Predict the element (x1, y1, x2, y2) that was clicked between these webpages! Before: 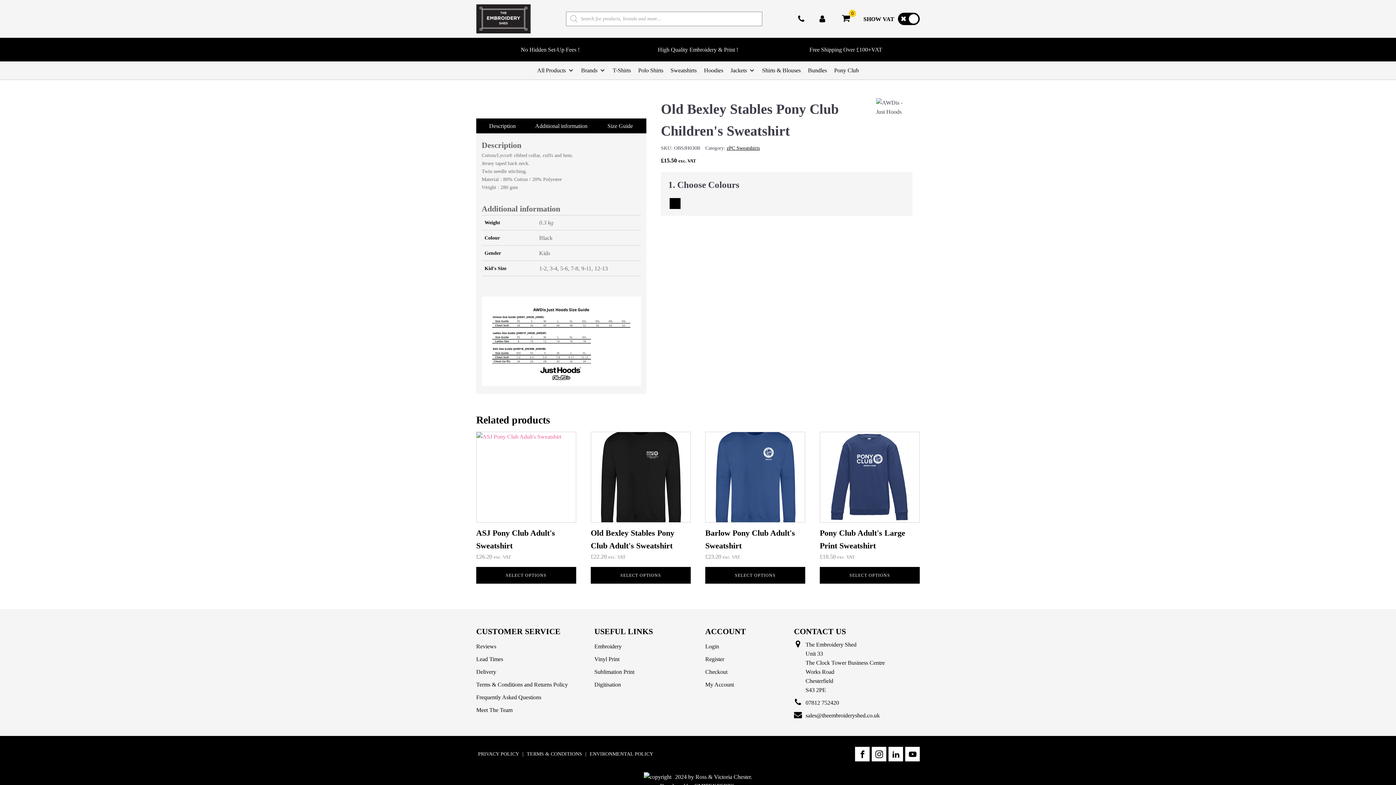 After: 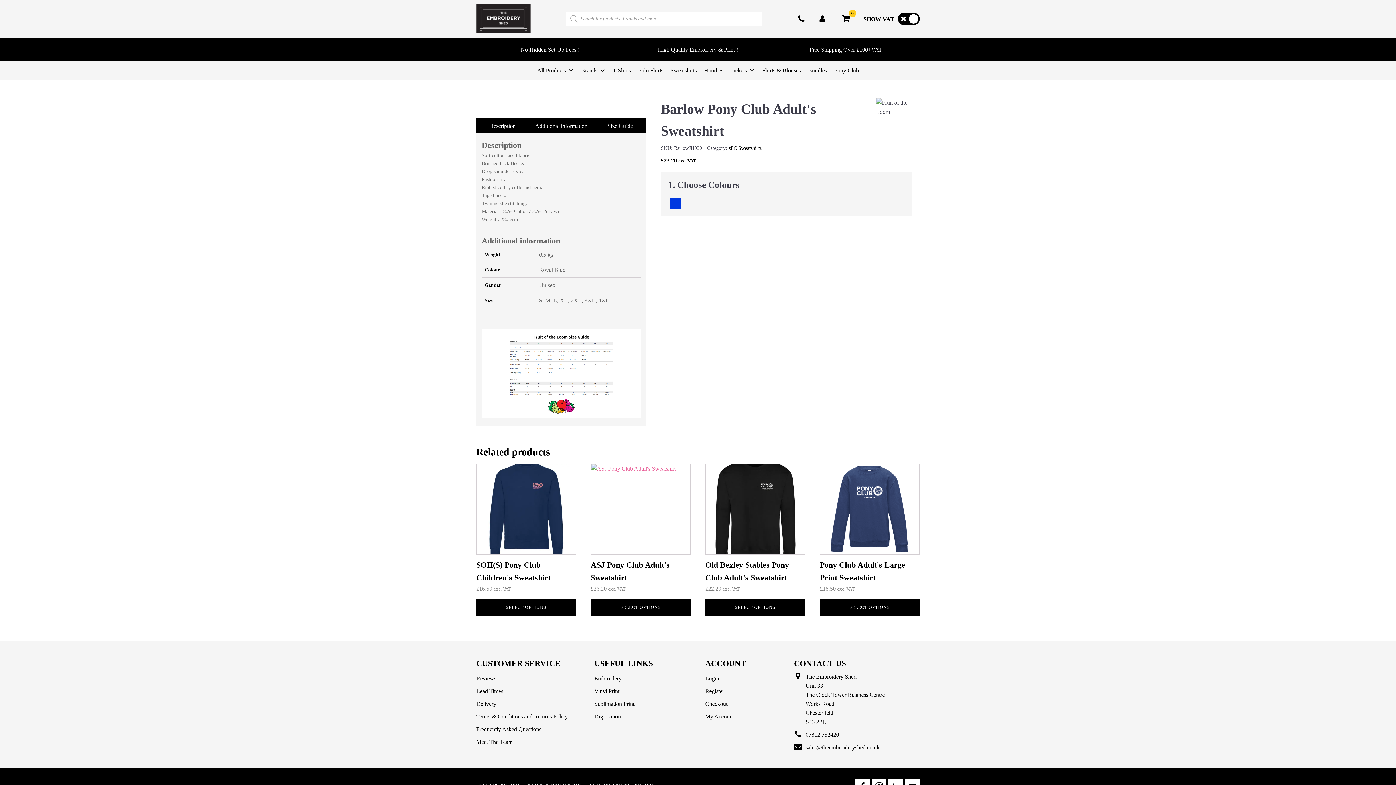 Action: bbox: (705, 567, 805, 584) label: Select options for “Barlow Pony Club Adult's Sweatshirt”